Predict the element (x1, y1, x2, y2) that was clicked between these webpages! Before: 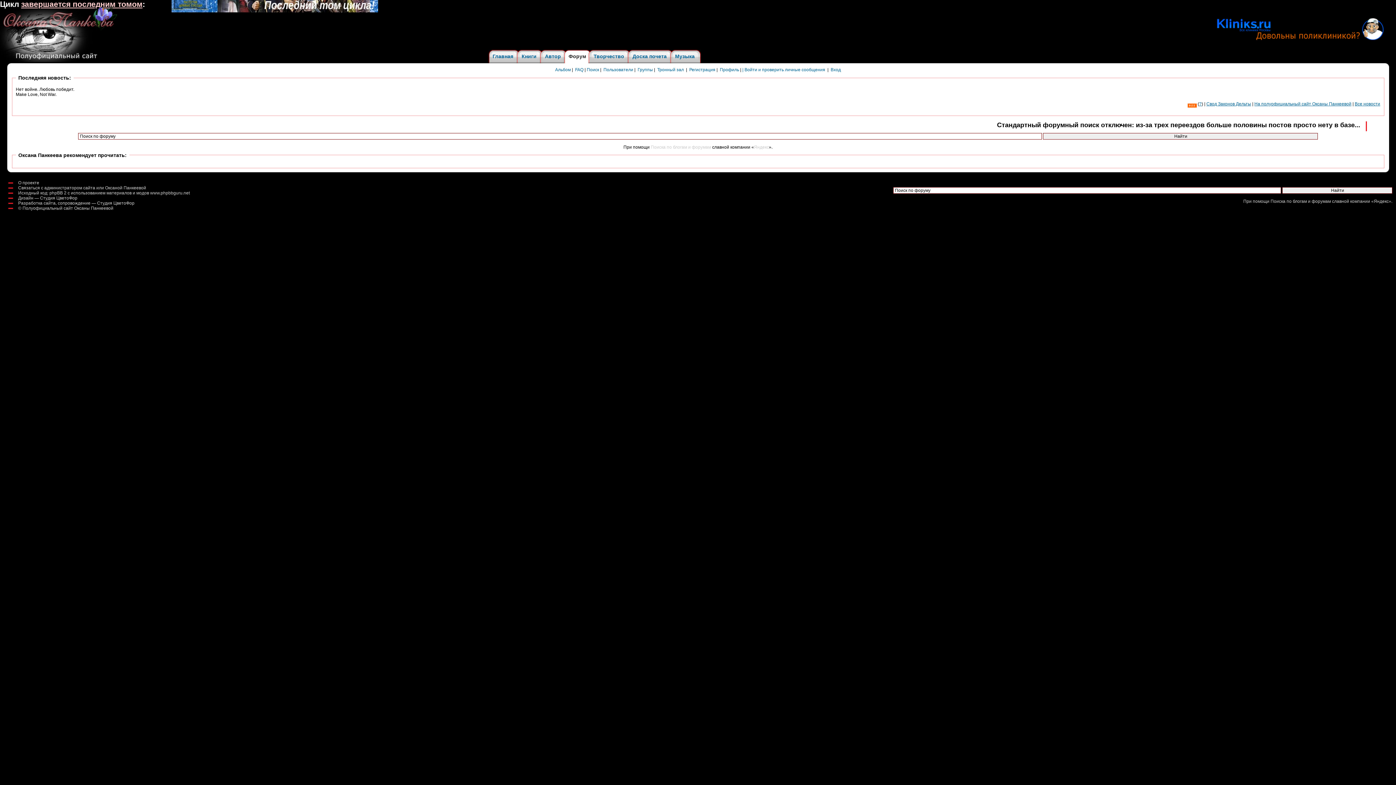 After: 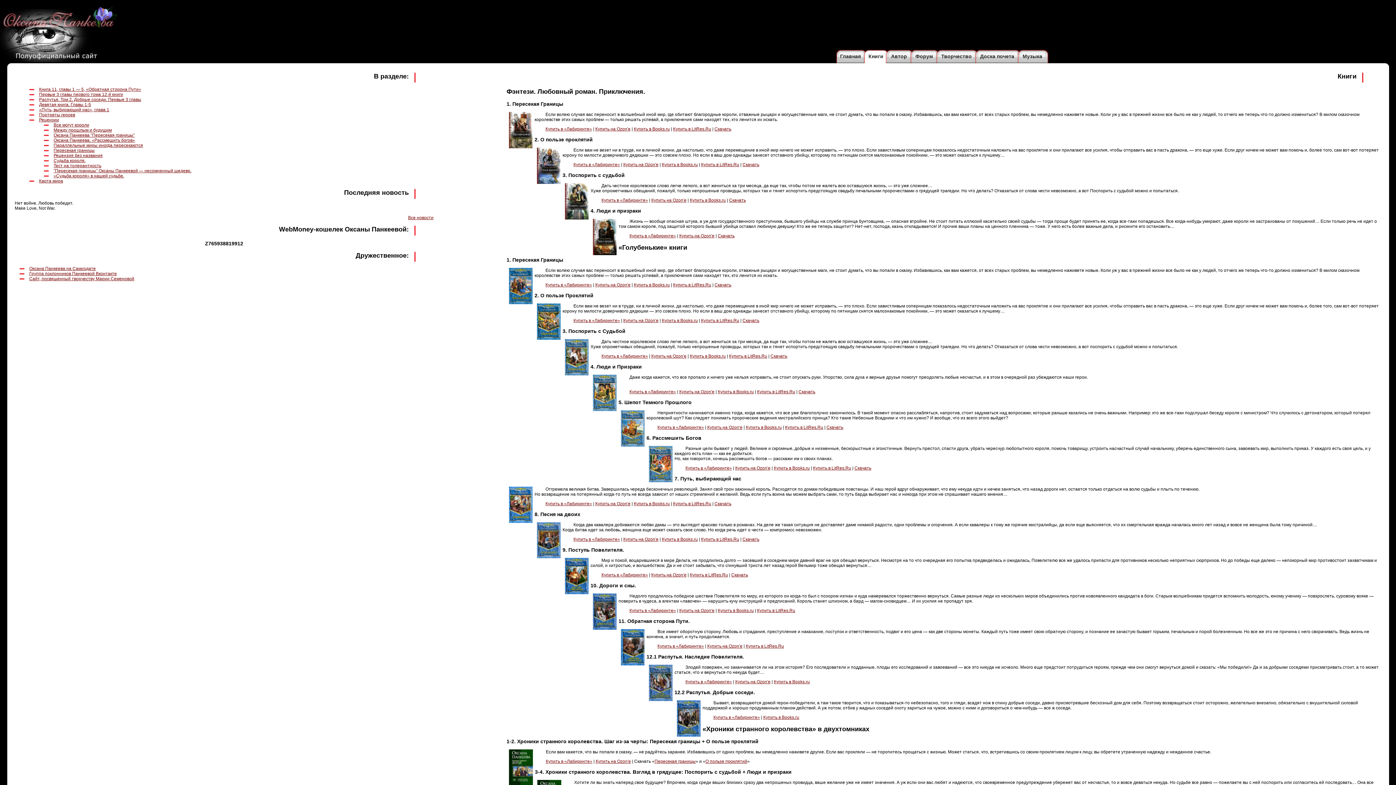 Action: label: Книги bbox: (521, 53, 536, 59)